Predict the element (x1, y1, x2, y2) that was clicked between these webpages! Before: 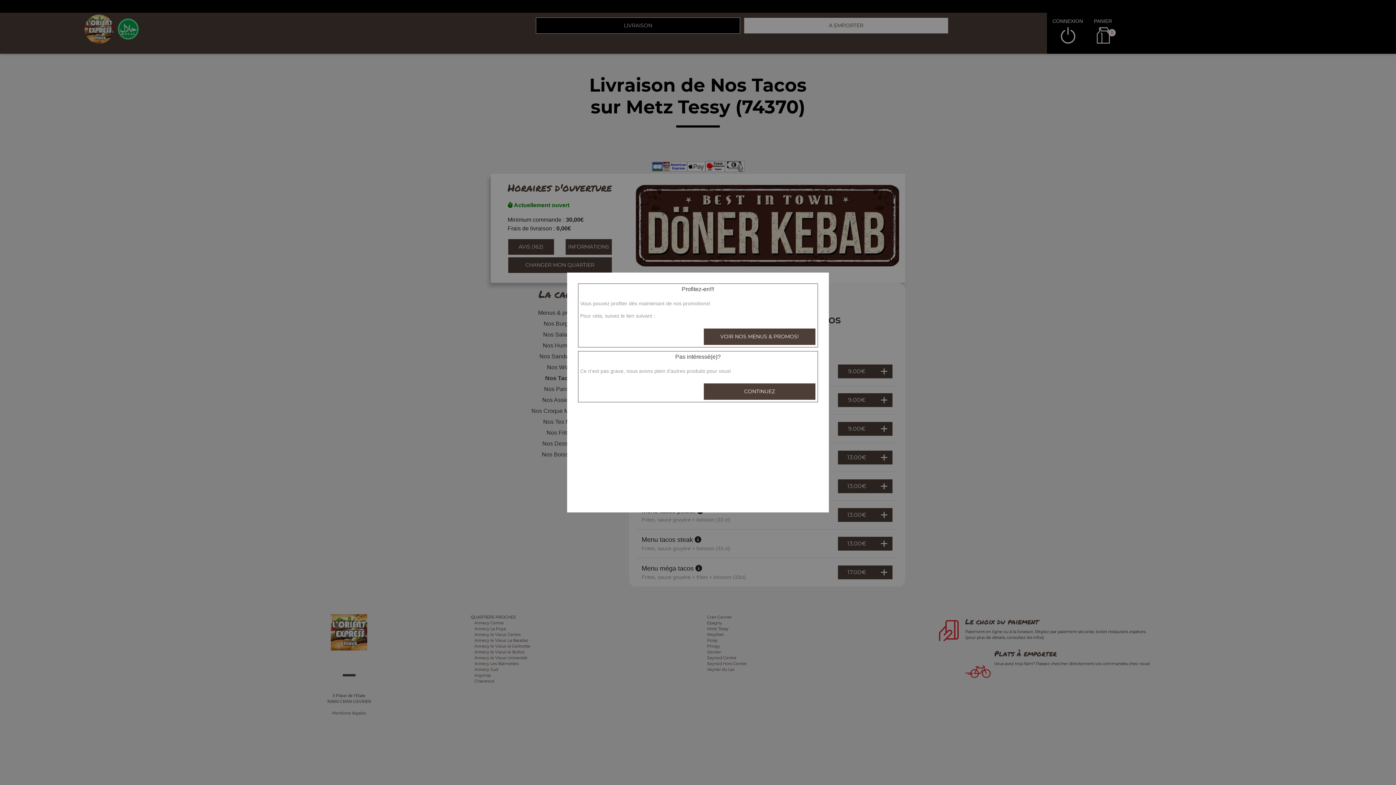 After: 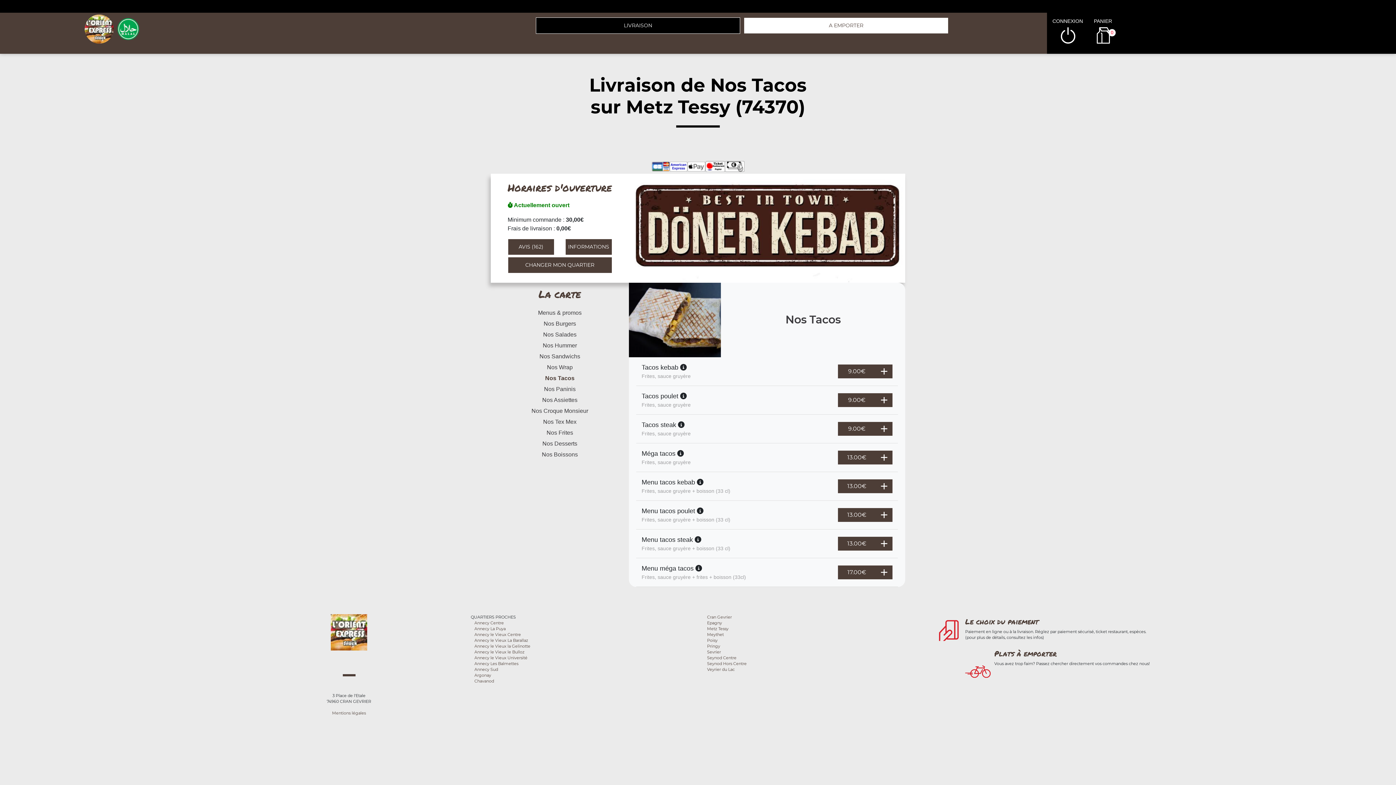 Action: label: CONTINUEZ bbox: (703, 383, 816, 400)